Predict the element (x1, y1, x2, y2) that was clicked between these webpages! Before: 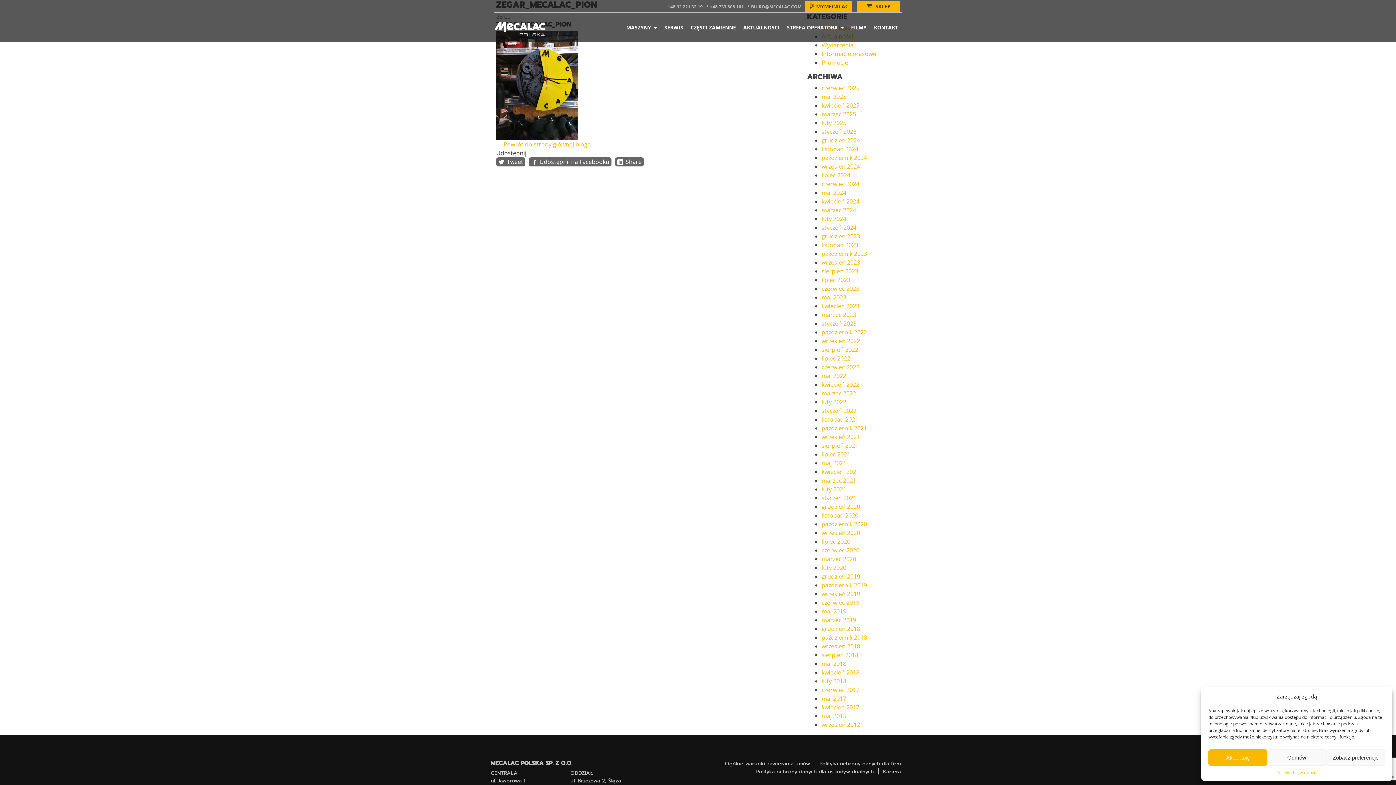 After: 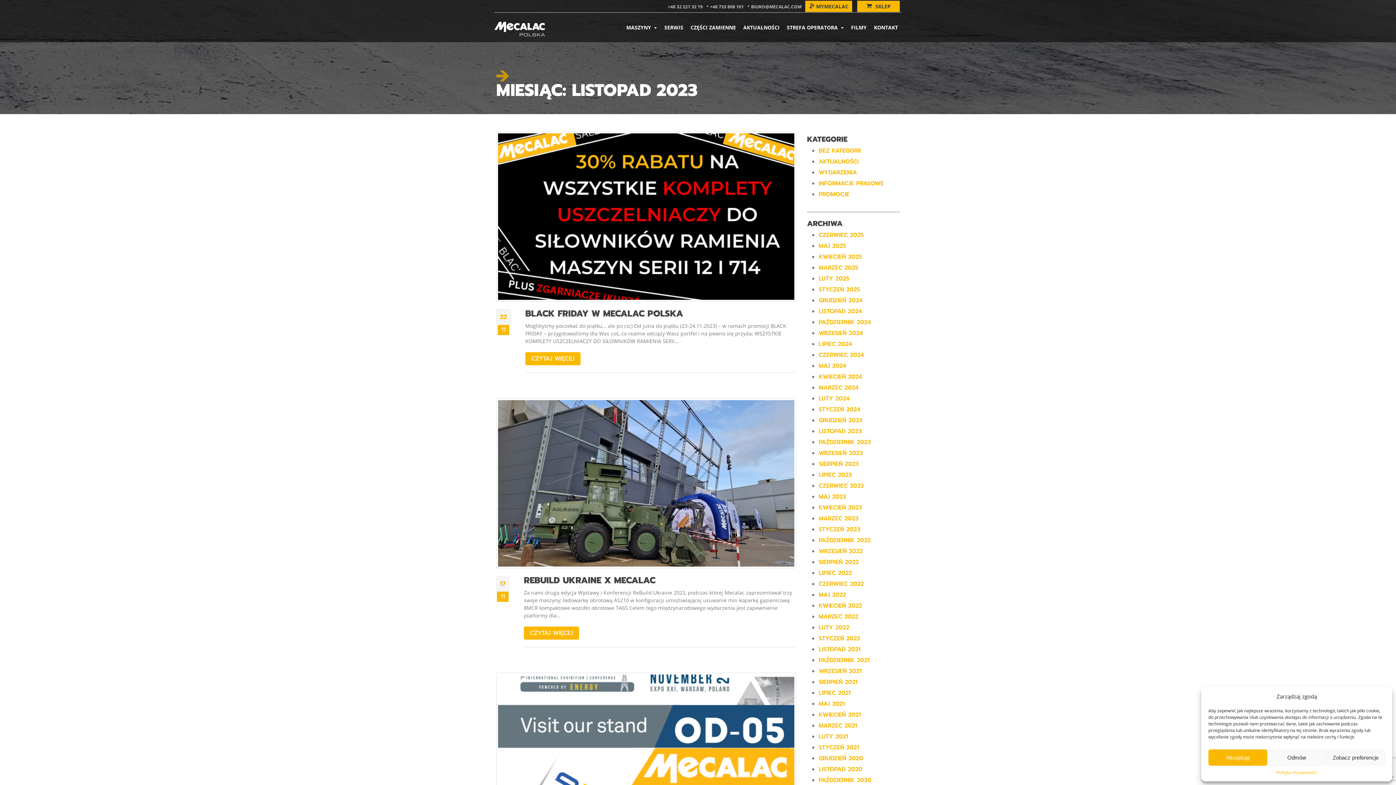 Action: label: listopad 2023 bbox: (821, 241, 858, 249)